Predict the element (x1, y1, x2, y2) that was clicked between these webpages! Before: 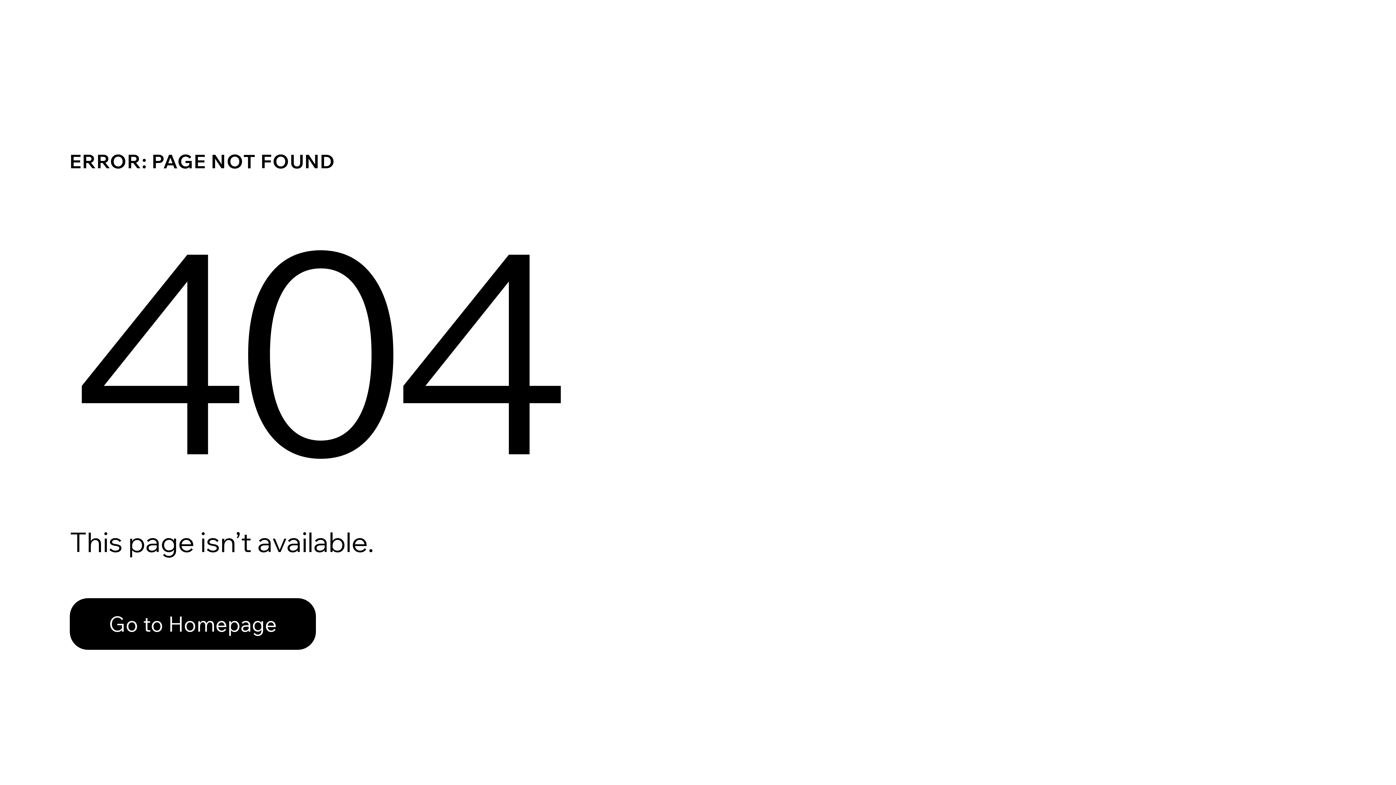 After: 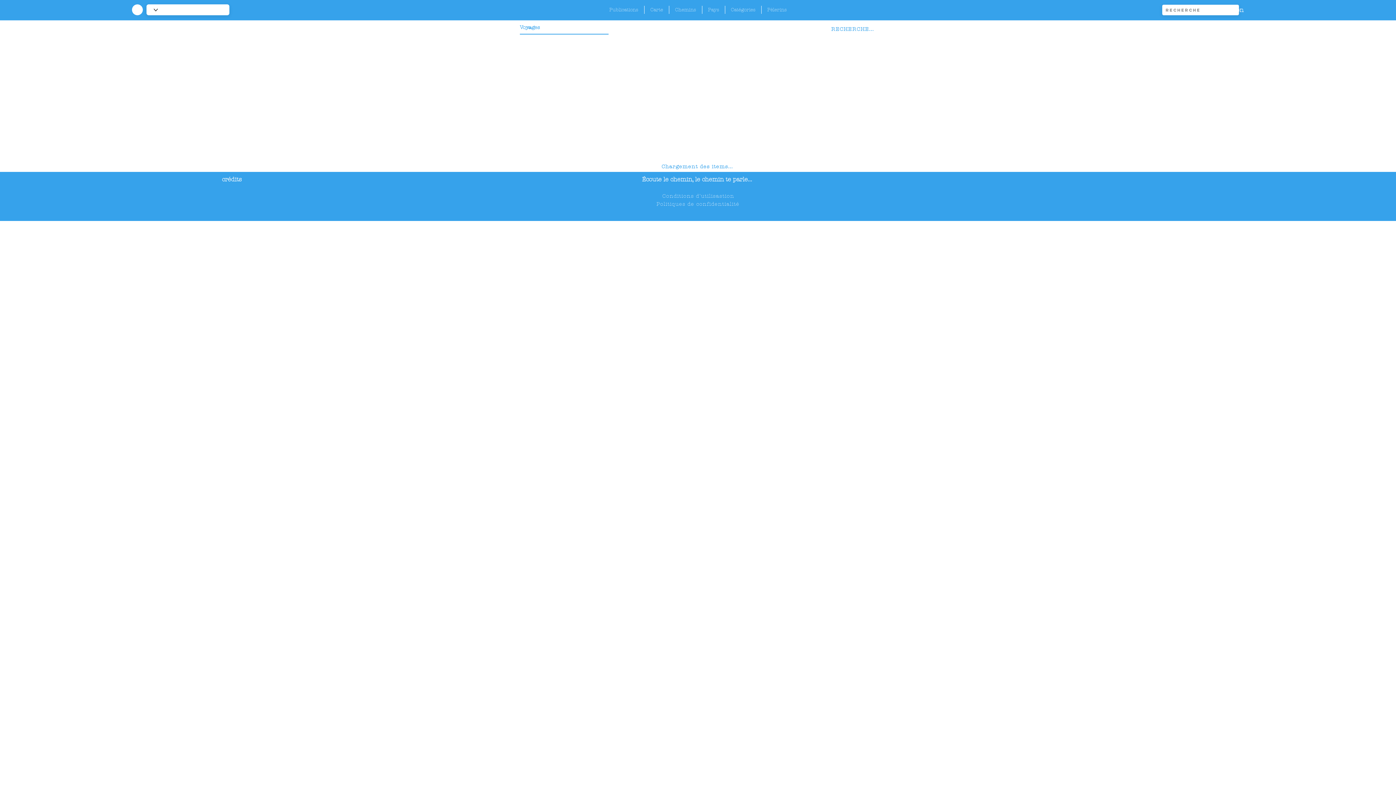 Action: bbox: (69, 582, 768, 659) label: Go to Homepage